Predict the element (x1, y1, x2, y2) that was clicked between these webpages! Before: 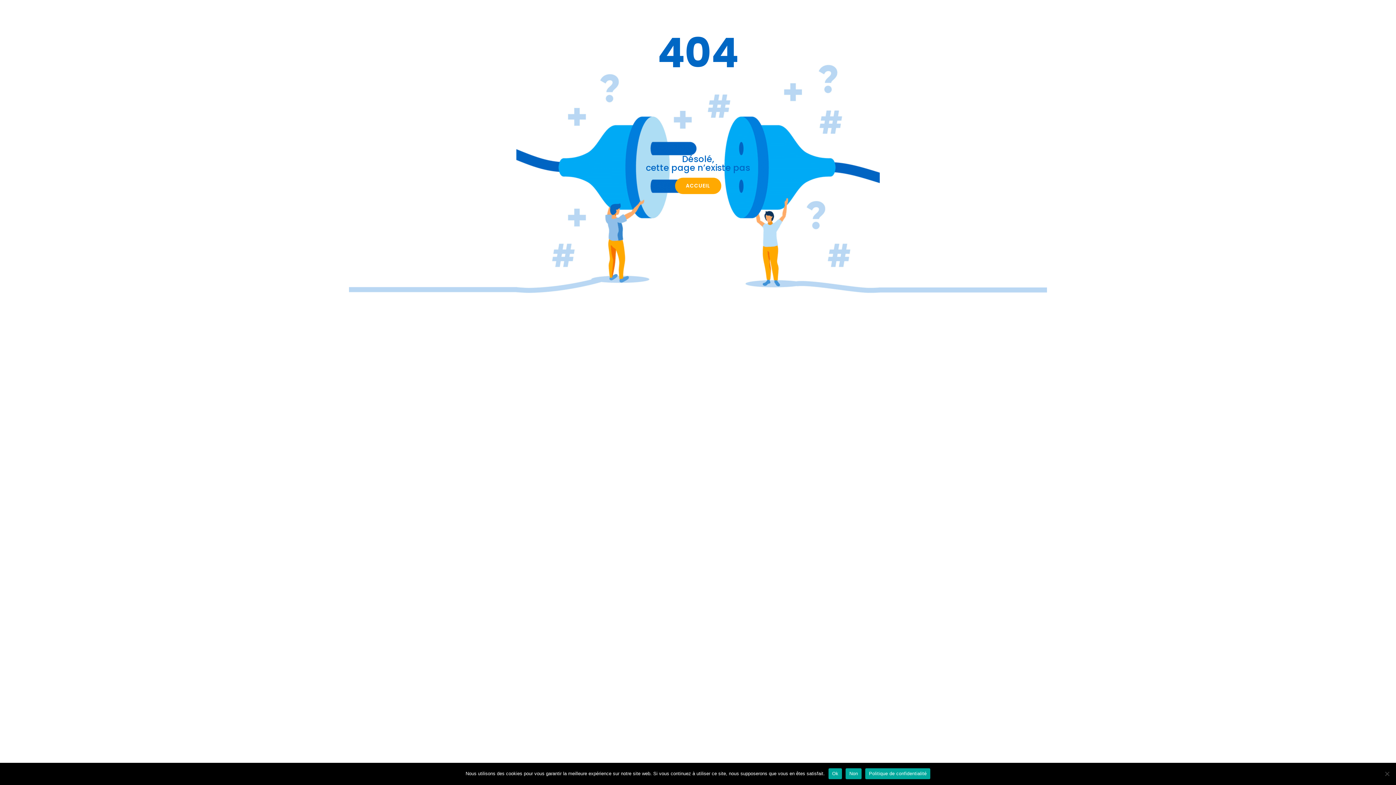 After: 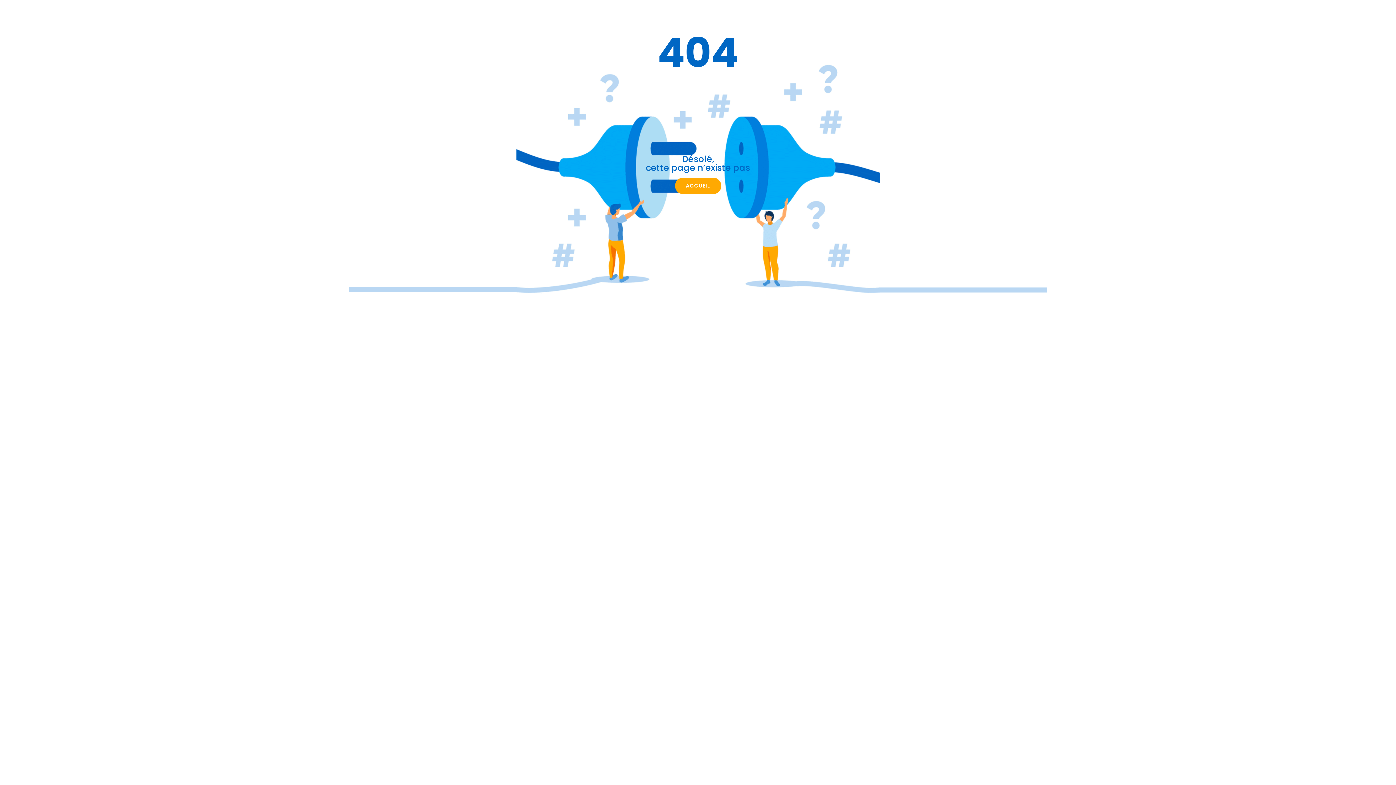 Action: label: Non bbox: (845, 768, 861, 779)